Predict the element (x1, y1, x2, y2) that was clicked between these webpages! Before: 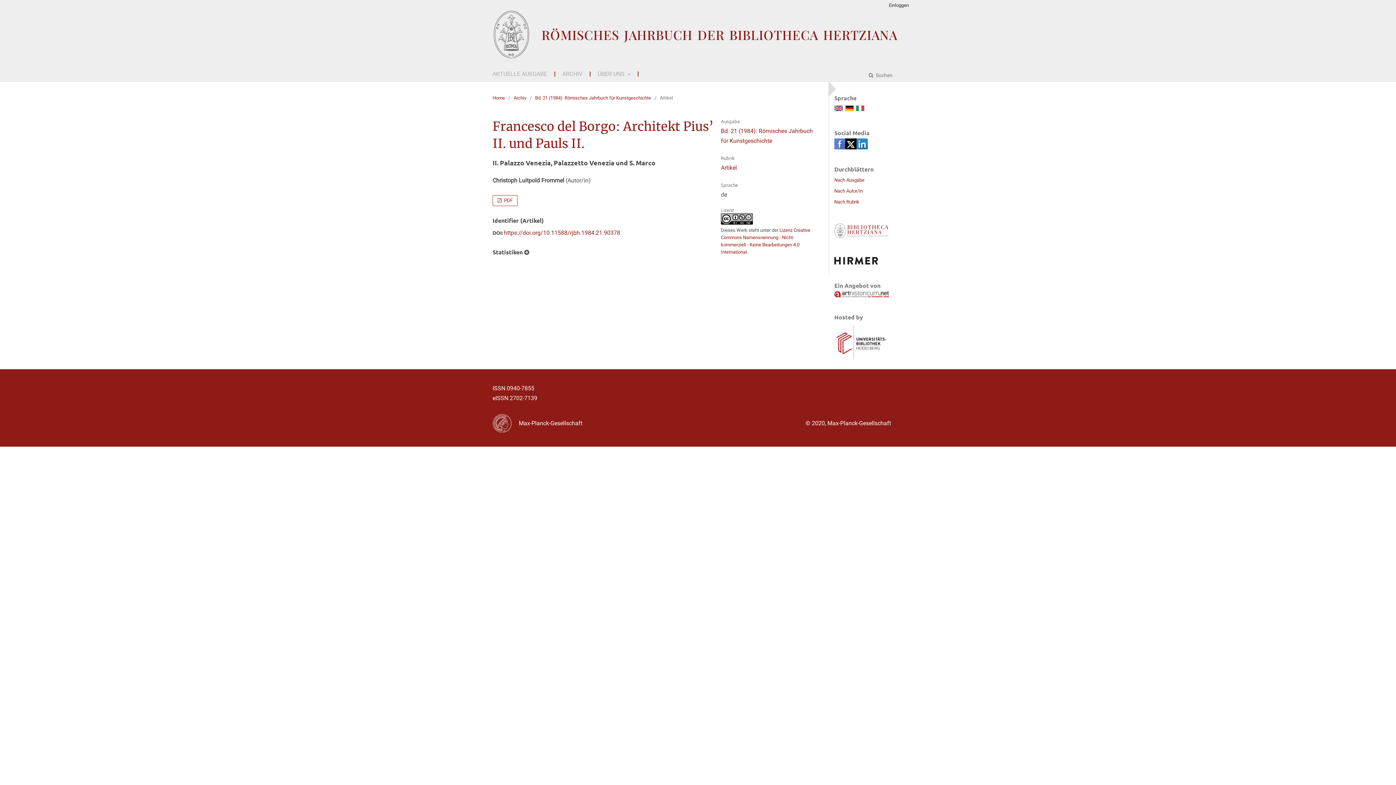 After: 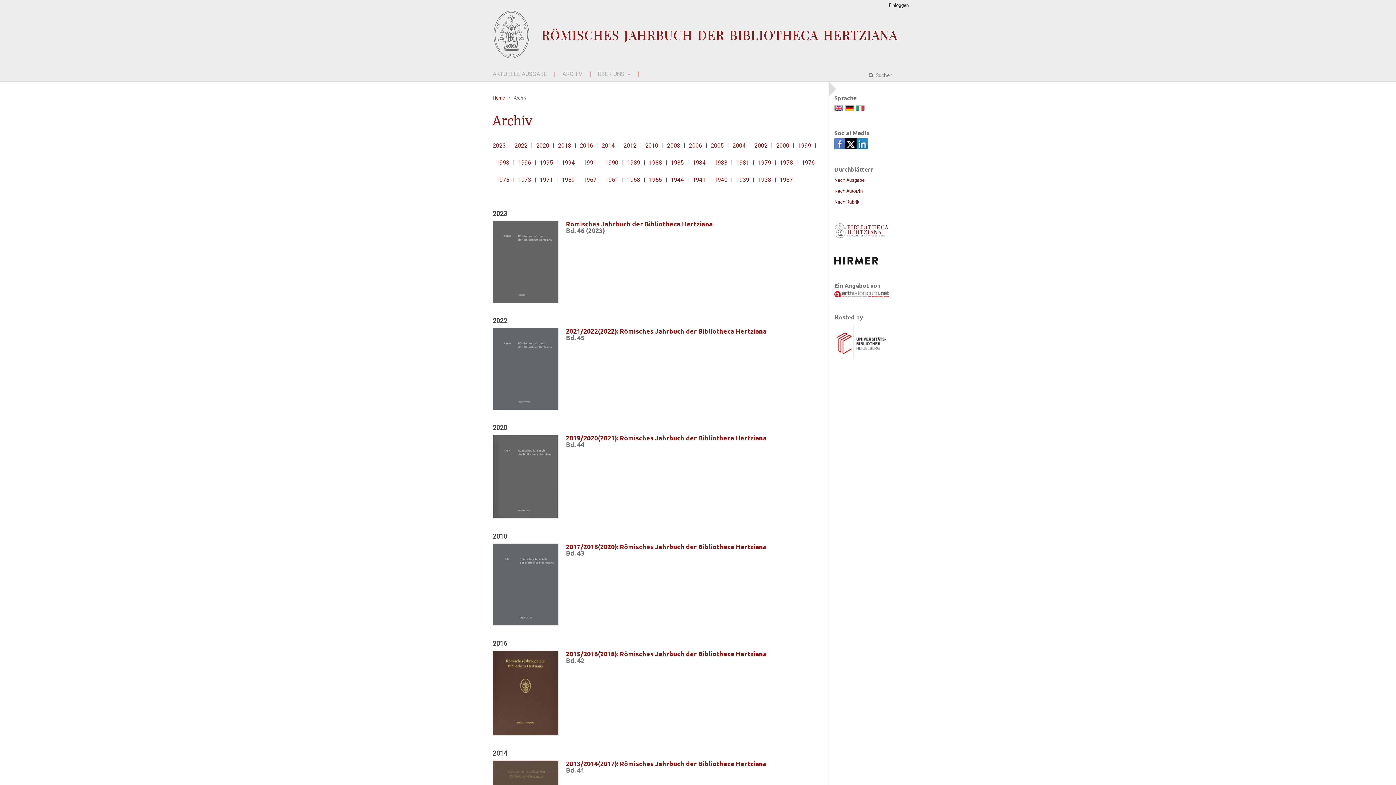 Action: label: Archiv bbox: (513, 94, 526, 101)